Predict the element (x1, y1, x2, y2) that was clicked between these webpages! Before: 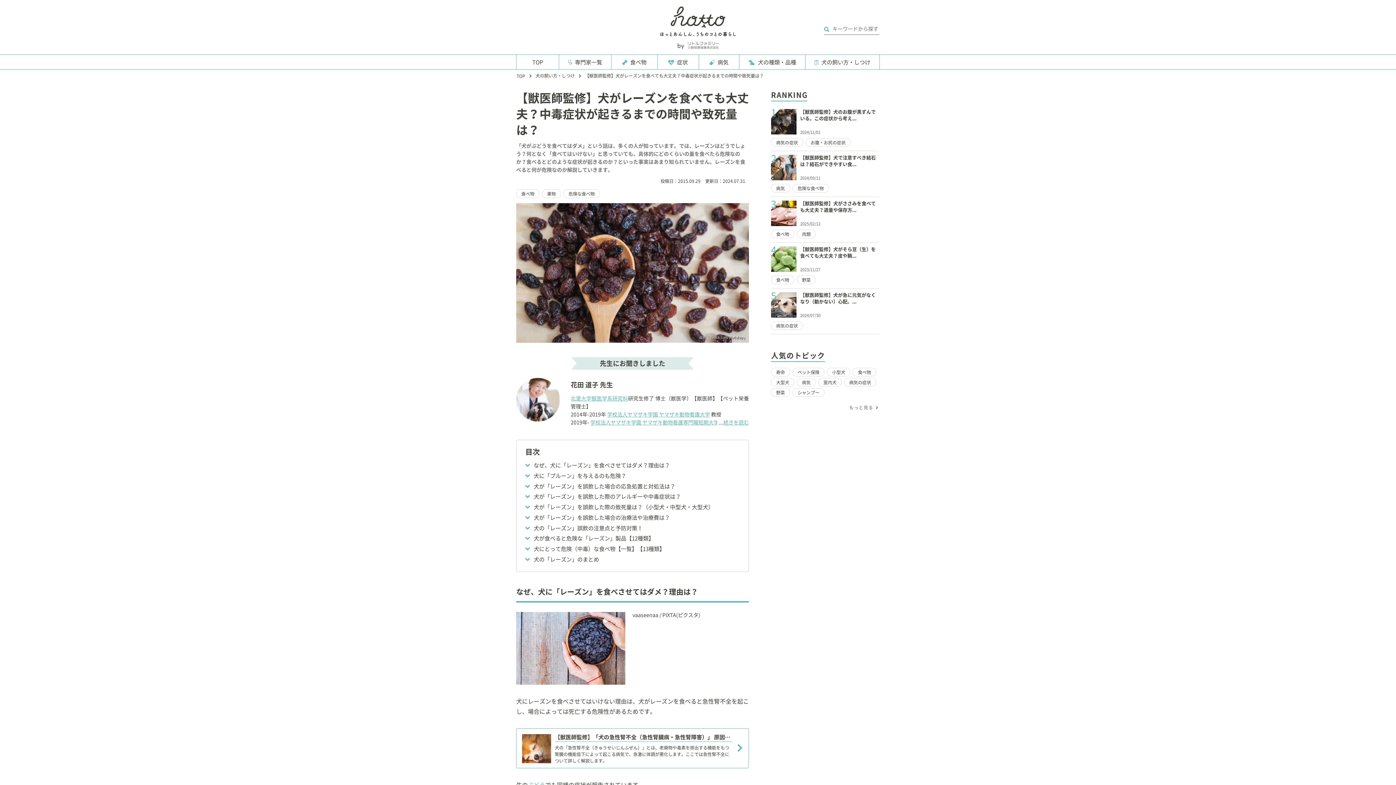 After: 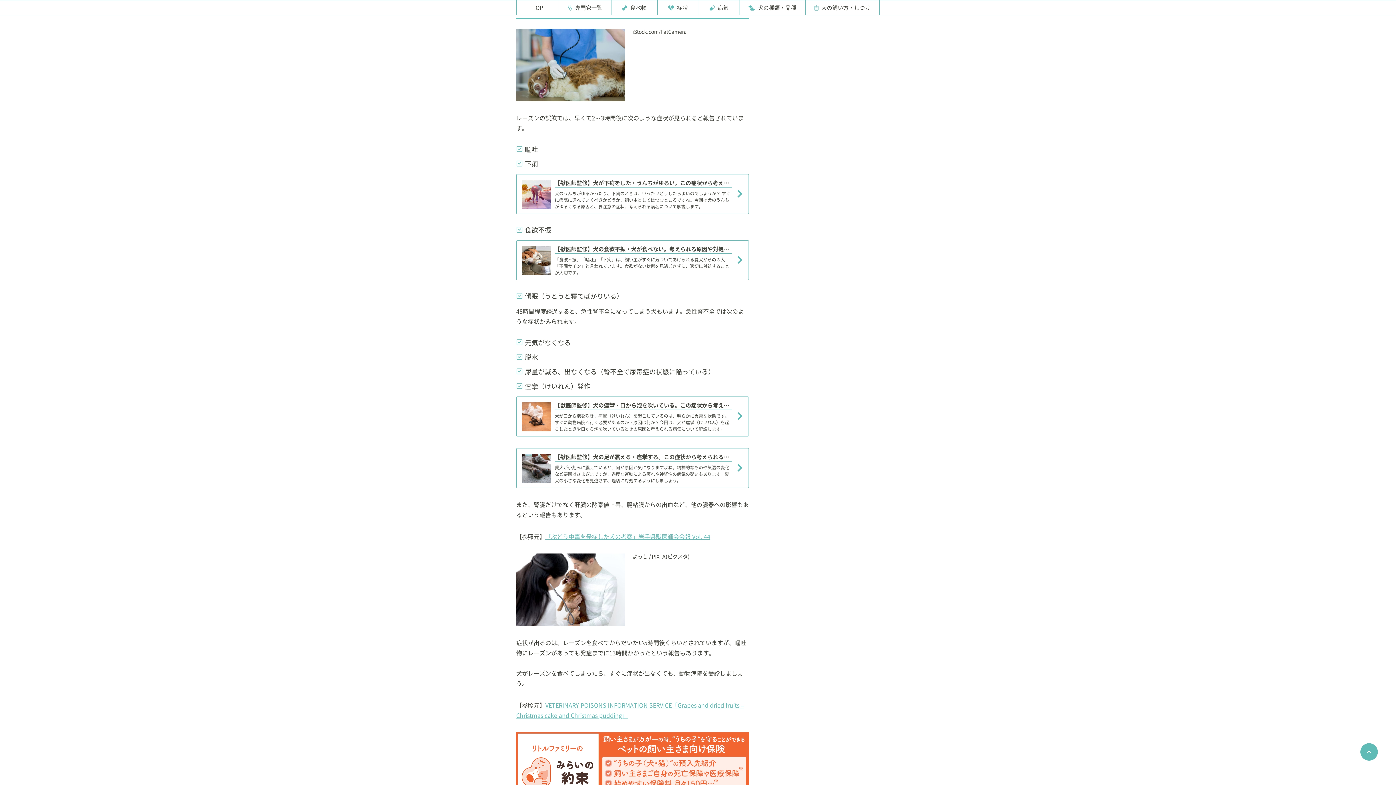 Action: label: 犬が「レーズン」を誤飲した際のアレルギーや中毒症状は？ bbox: (533, 494, 681, 500)